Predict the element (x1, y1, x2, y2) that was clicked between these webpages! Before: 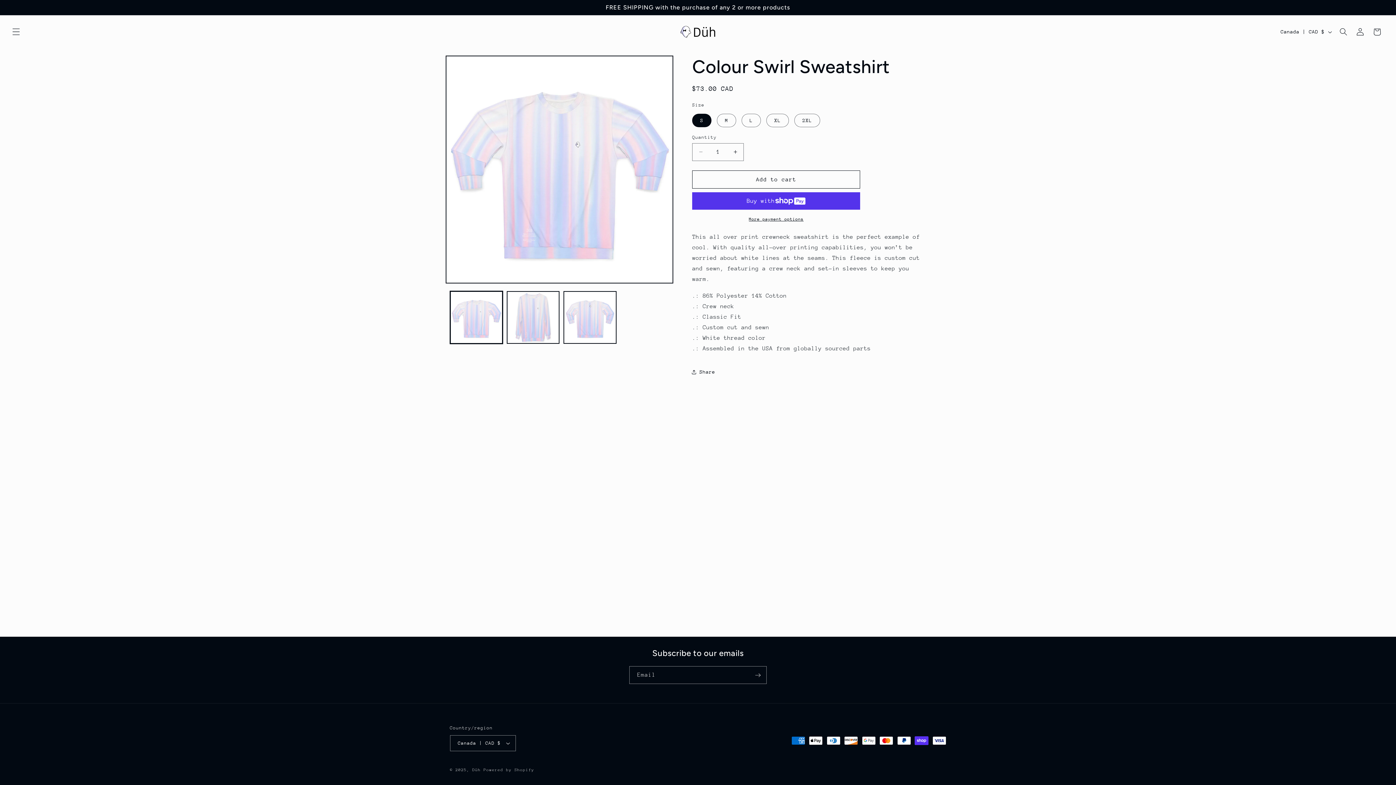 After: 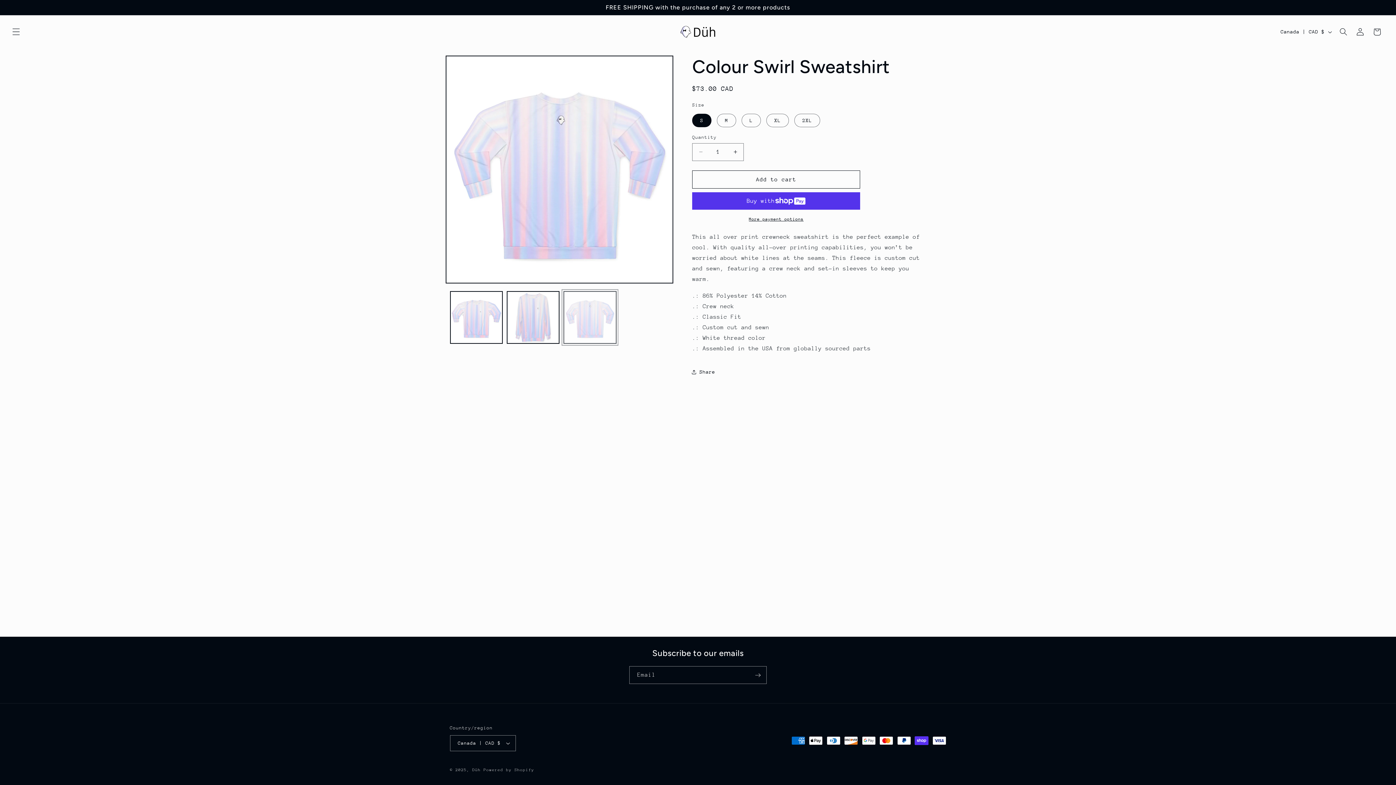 Action: label: Load image 3 in gallery view bbox: (563, 291, 616, 344)